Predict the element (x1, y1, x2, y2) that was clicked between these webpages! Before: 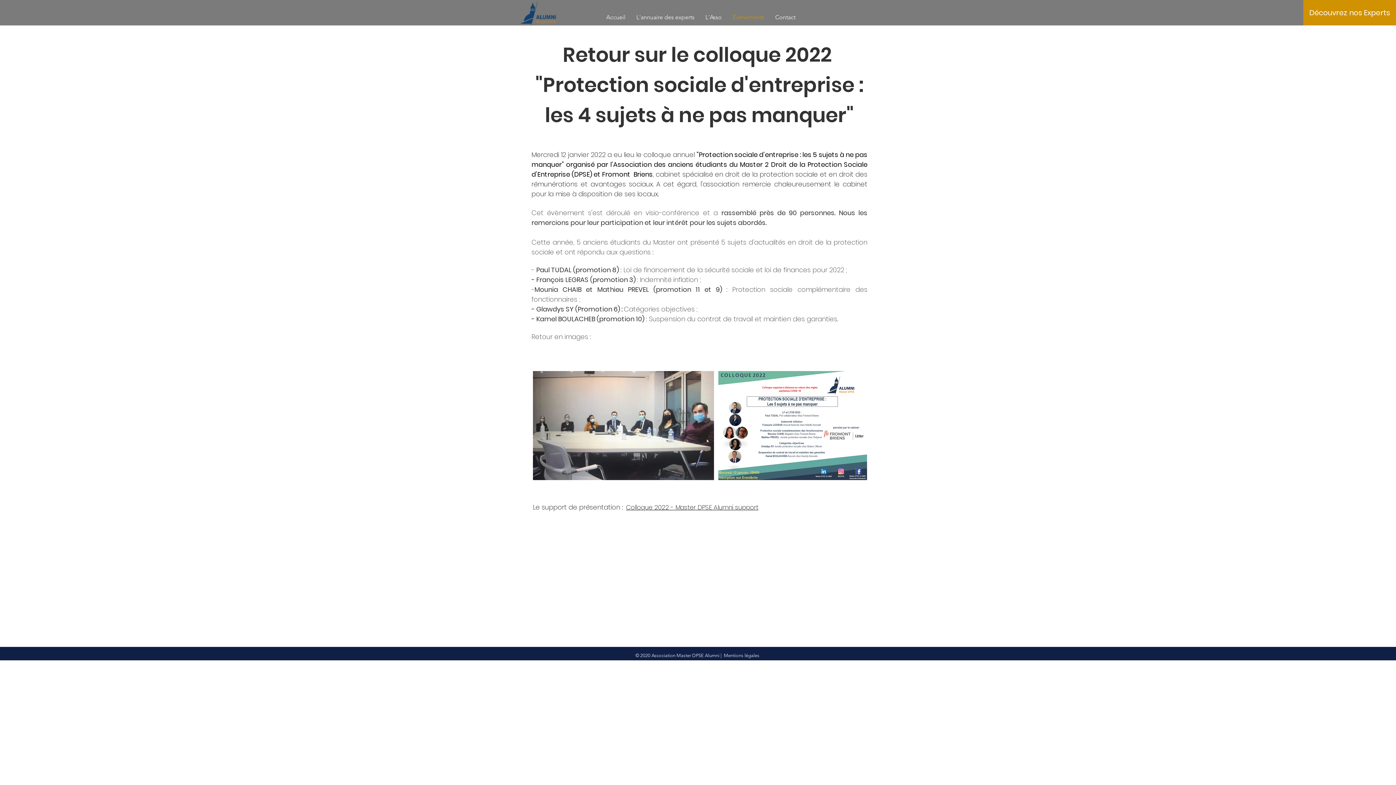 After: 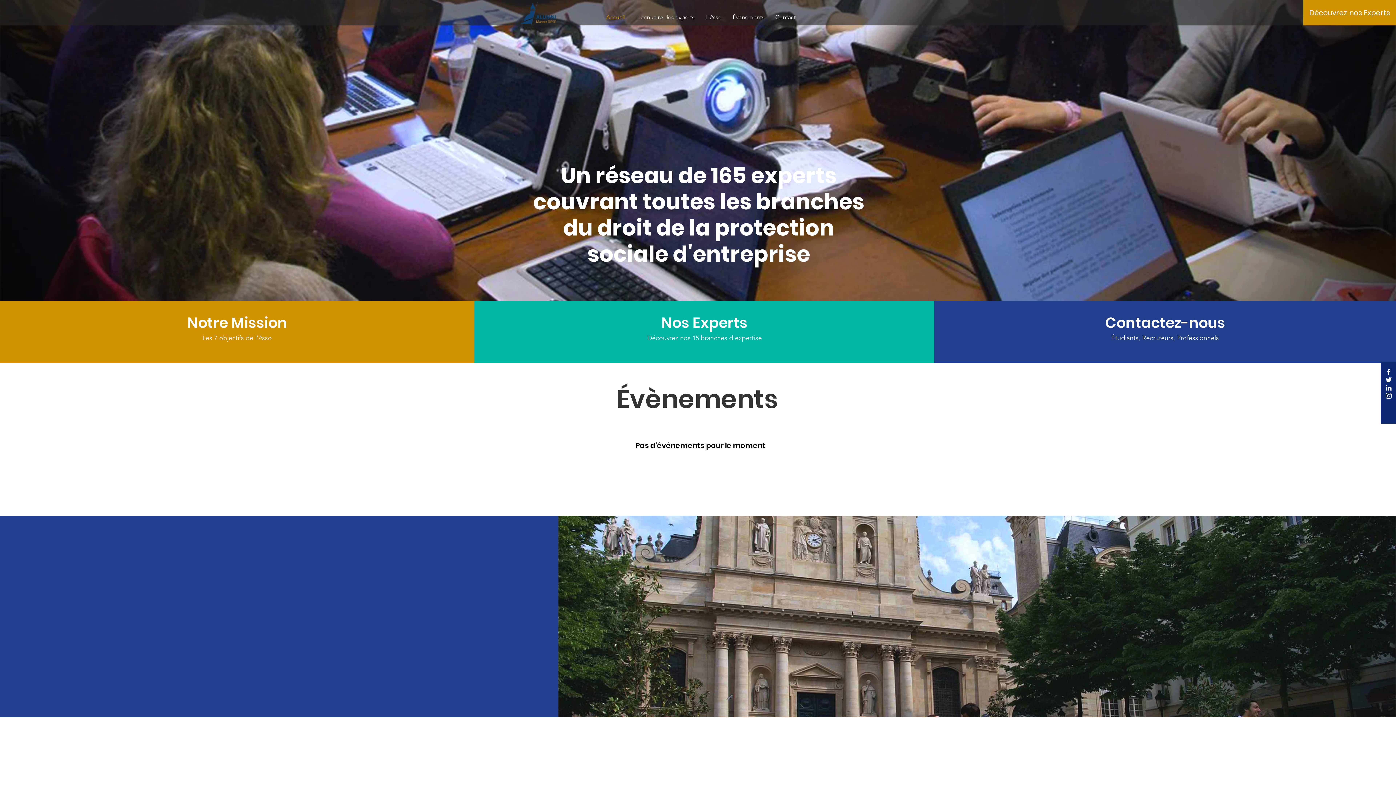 Action: bbox: (520, 1, 556, 25)